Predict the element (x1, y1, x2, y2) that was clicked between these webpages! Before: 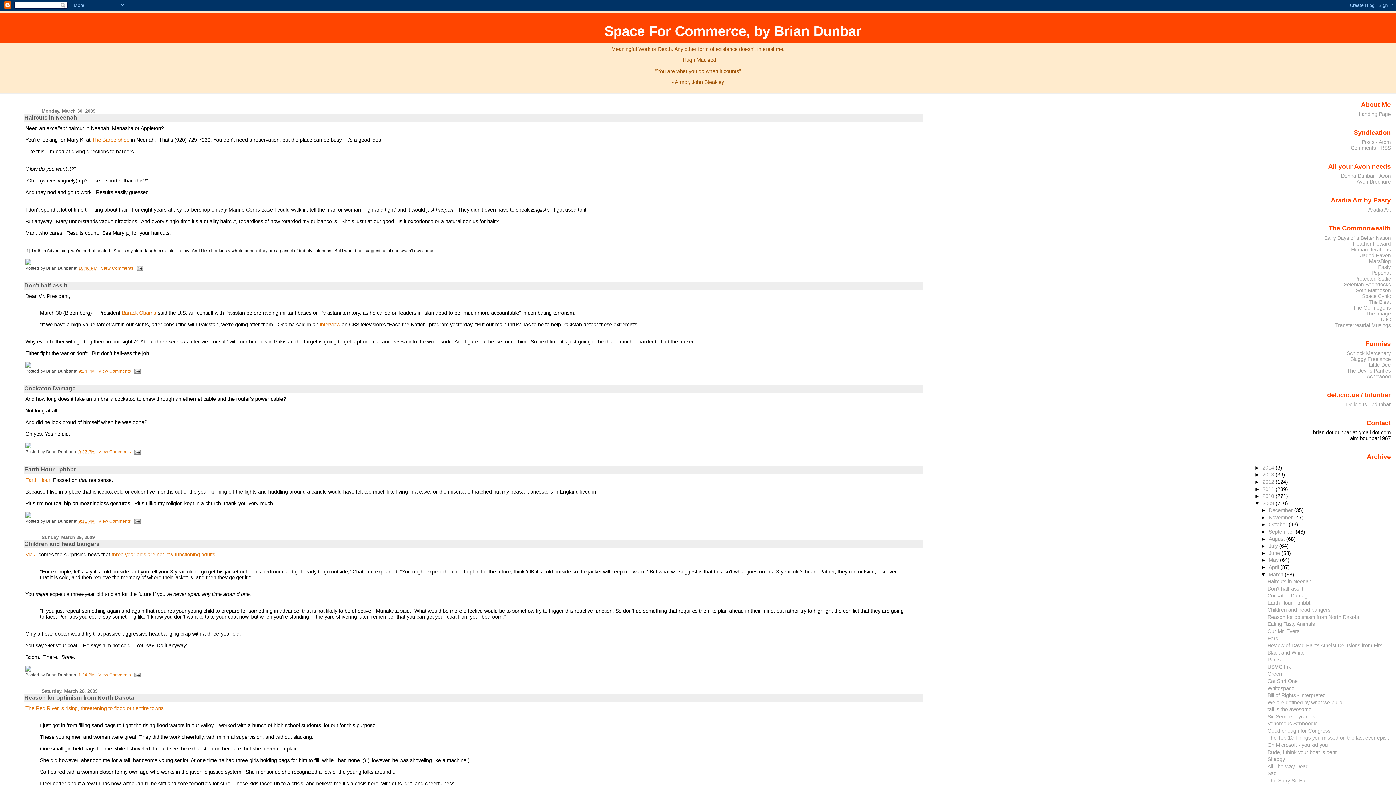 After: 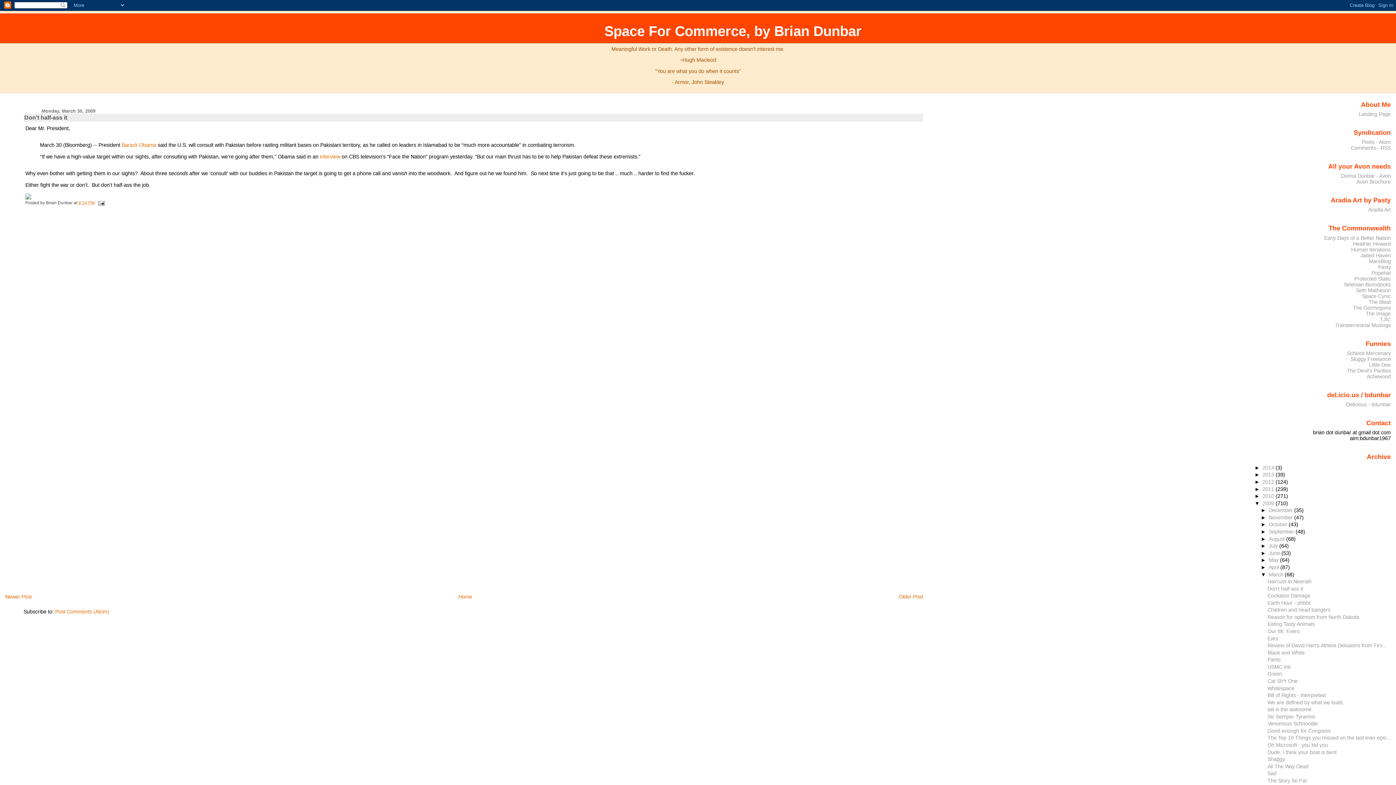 Action: label: 9:24 PM bbox: (78, 369, 94, 373)